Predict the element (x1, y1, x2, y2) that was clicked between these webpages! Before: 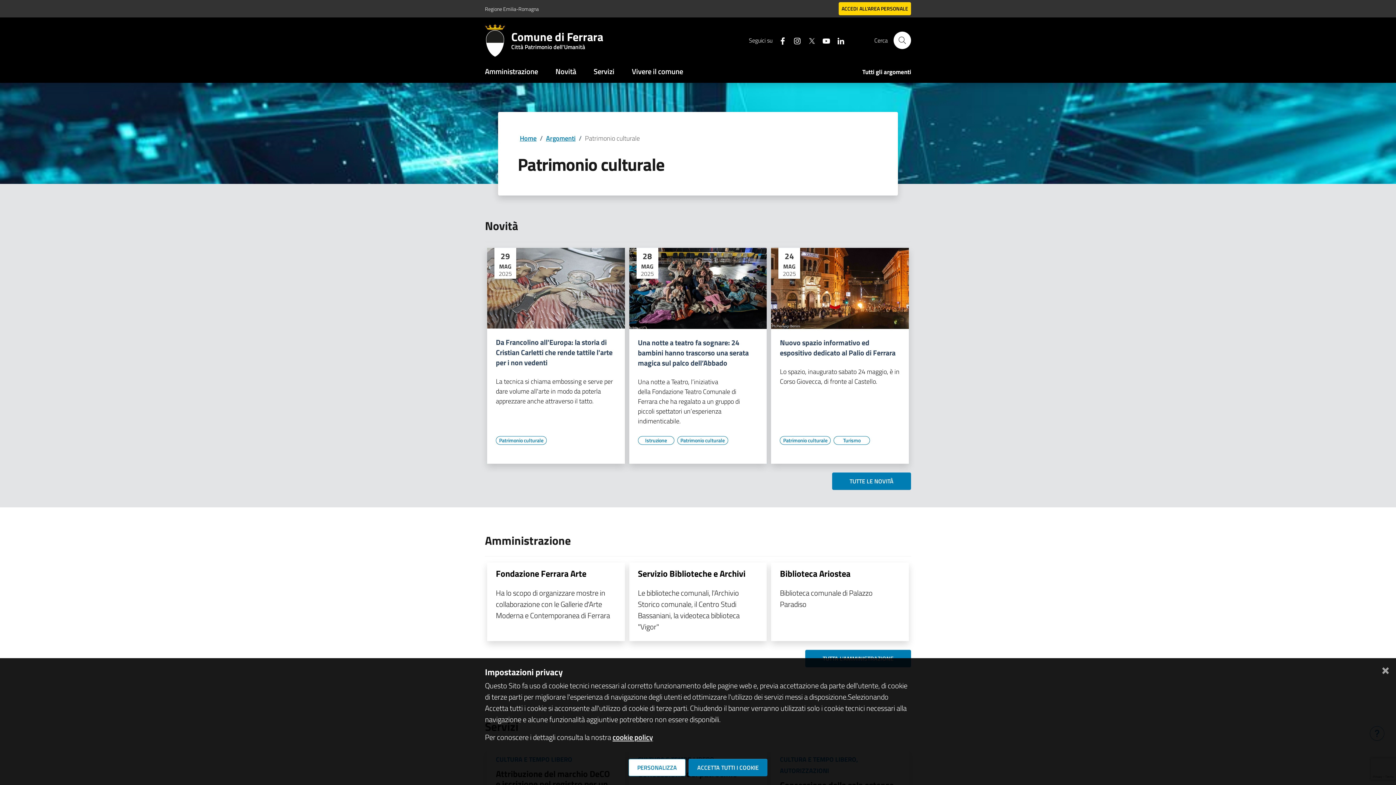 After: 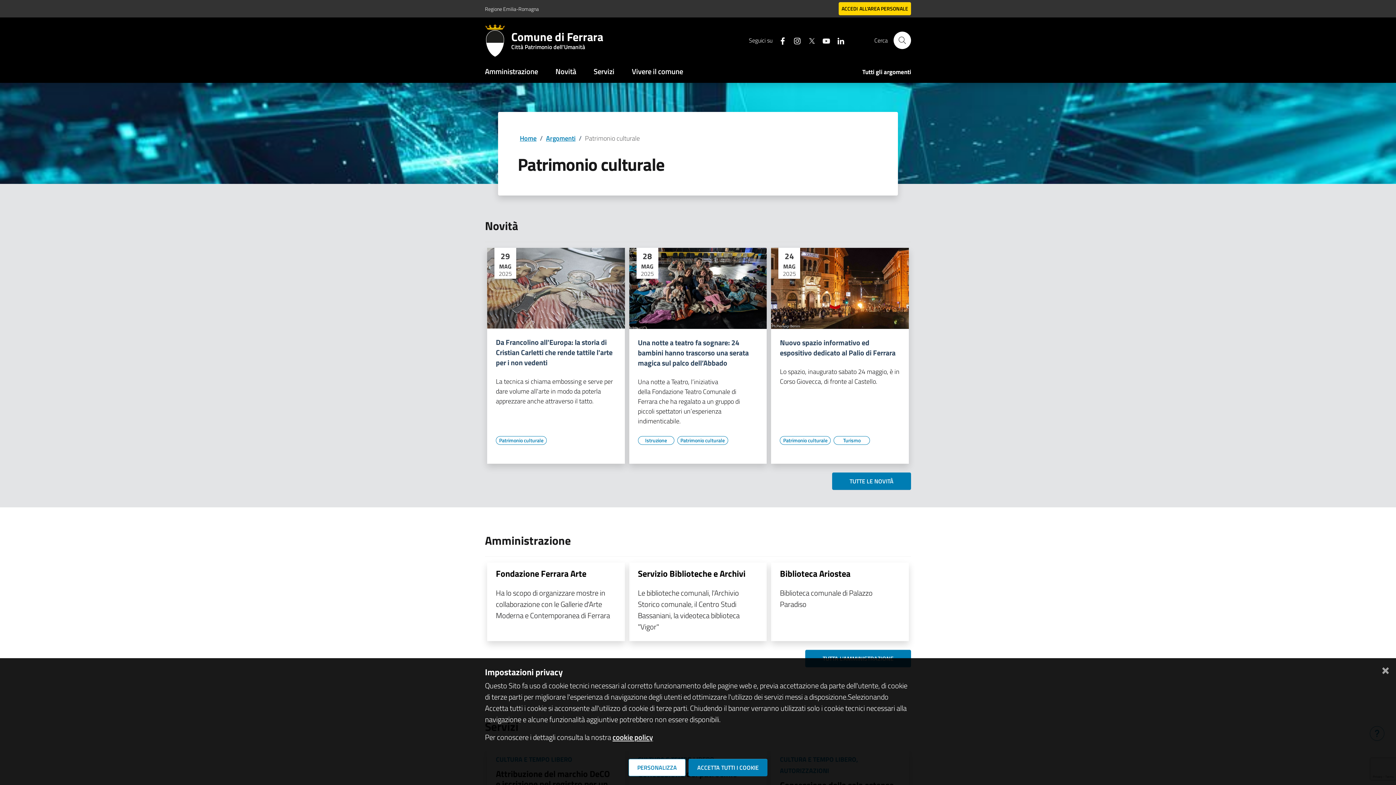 Action: label: Seguici su youtube bbox: (816, 34, 830, 46)